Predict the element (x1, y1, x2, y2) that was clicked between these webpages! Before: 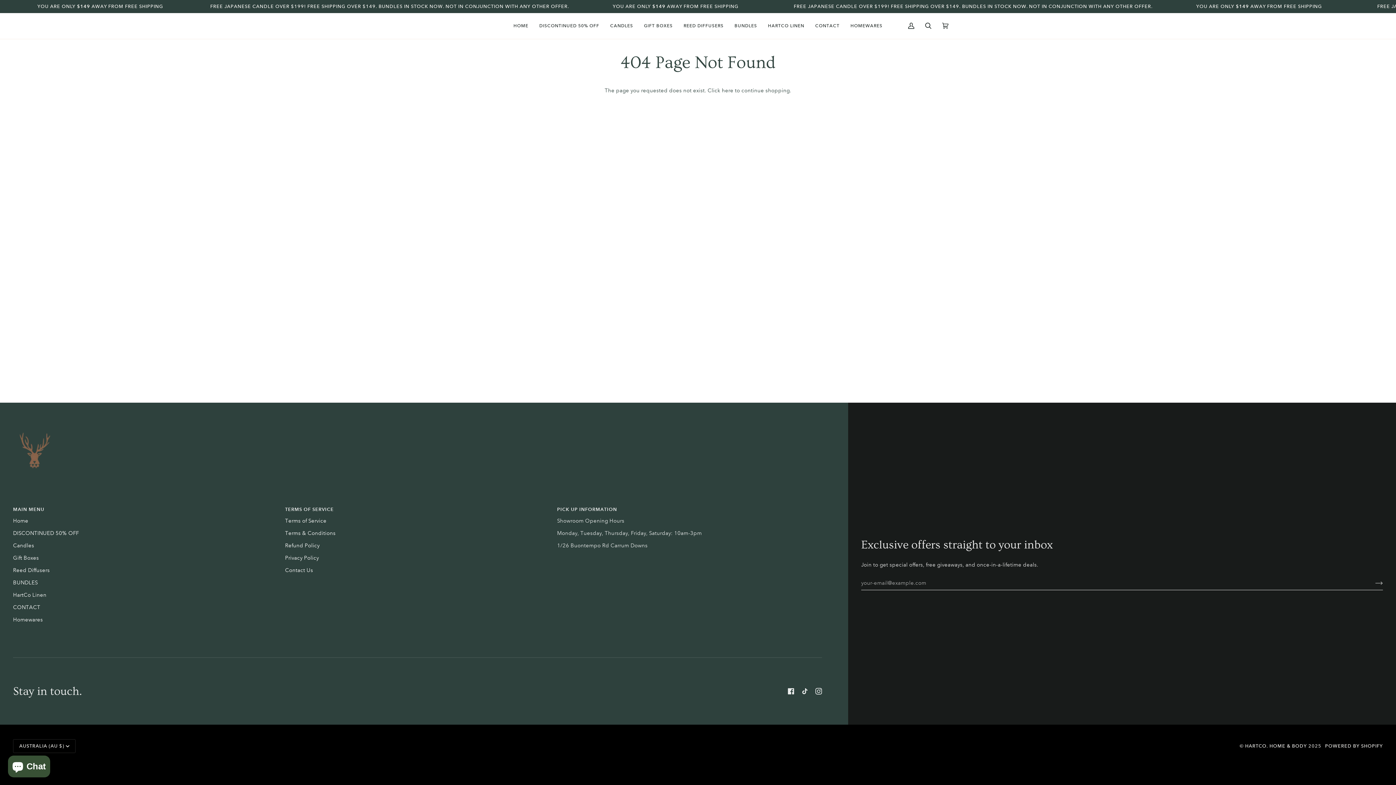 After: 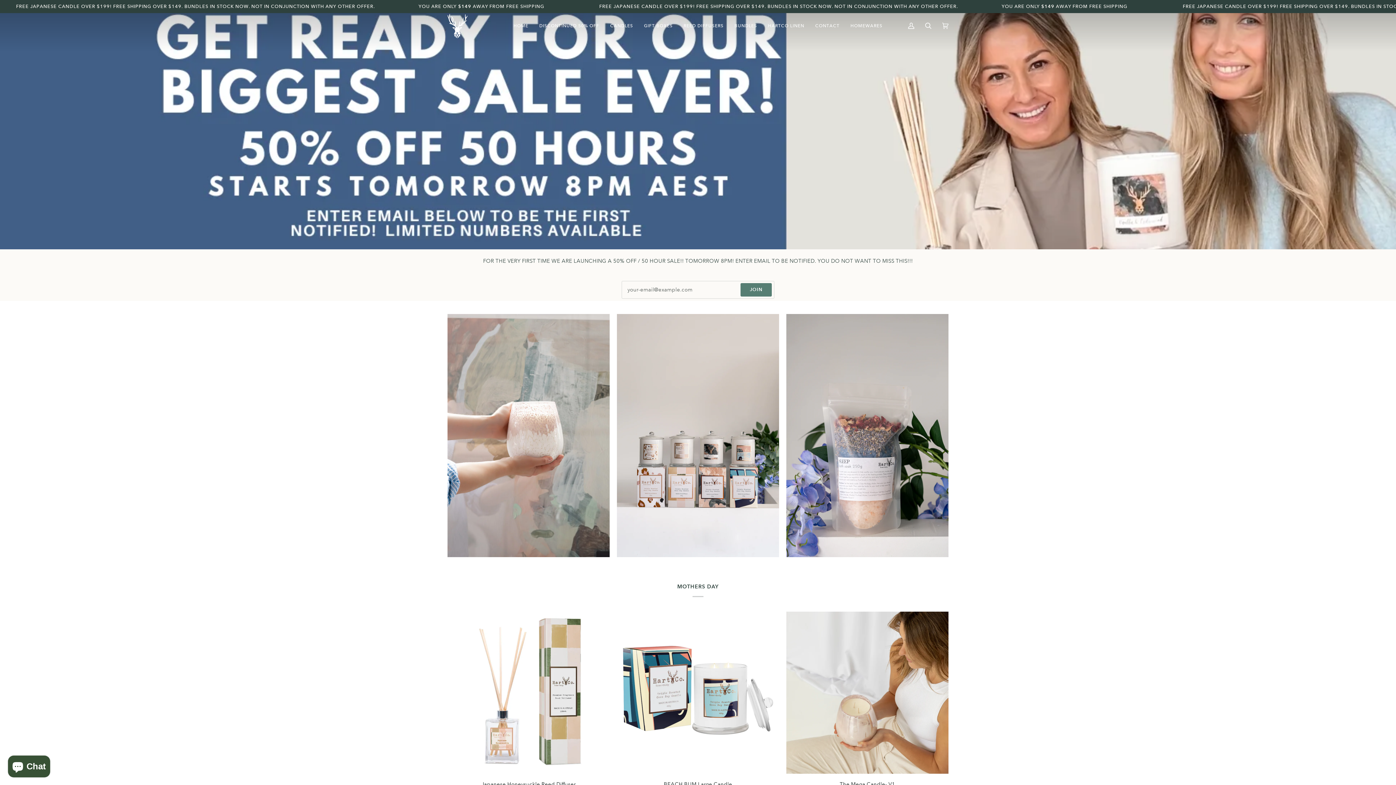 Action: bbox: (13, 517, 28, 524) label: Home